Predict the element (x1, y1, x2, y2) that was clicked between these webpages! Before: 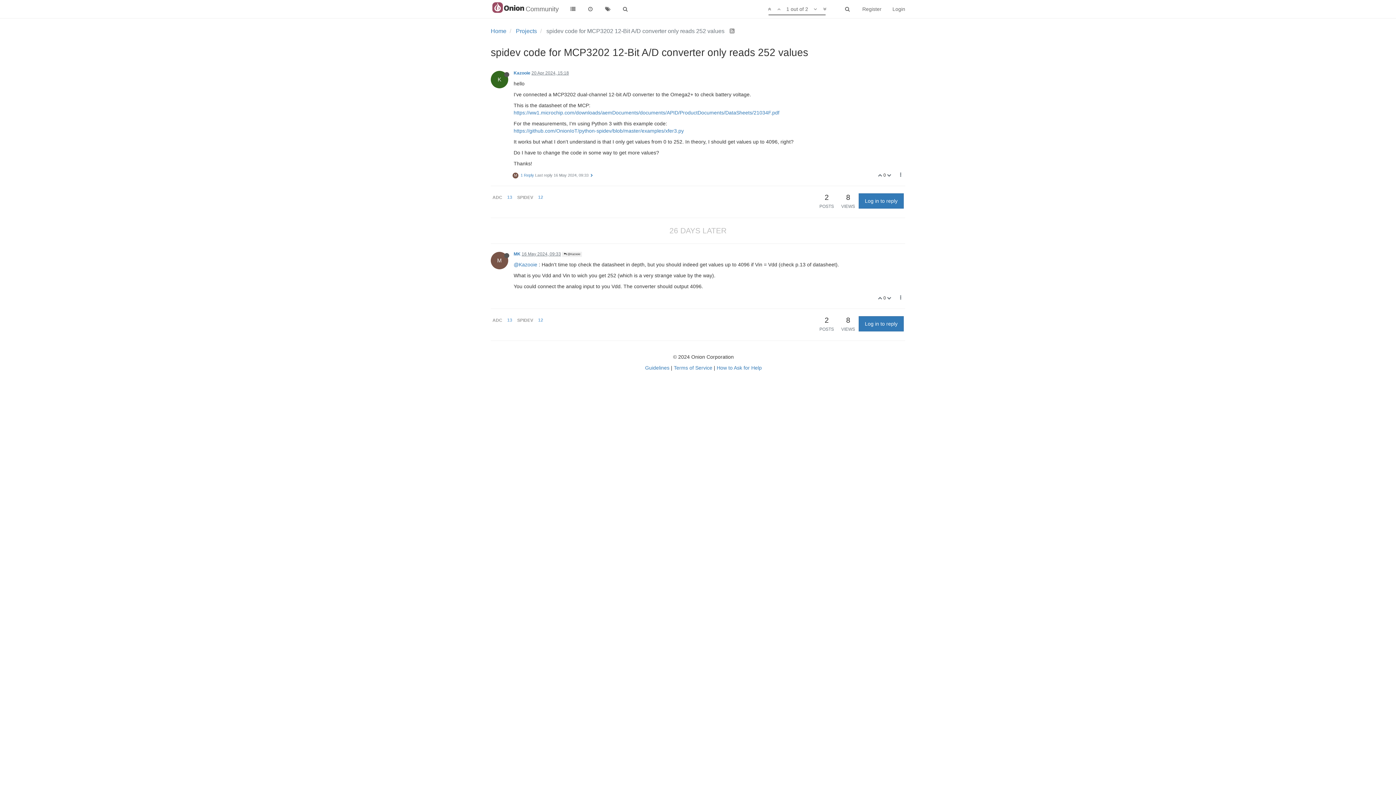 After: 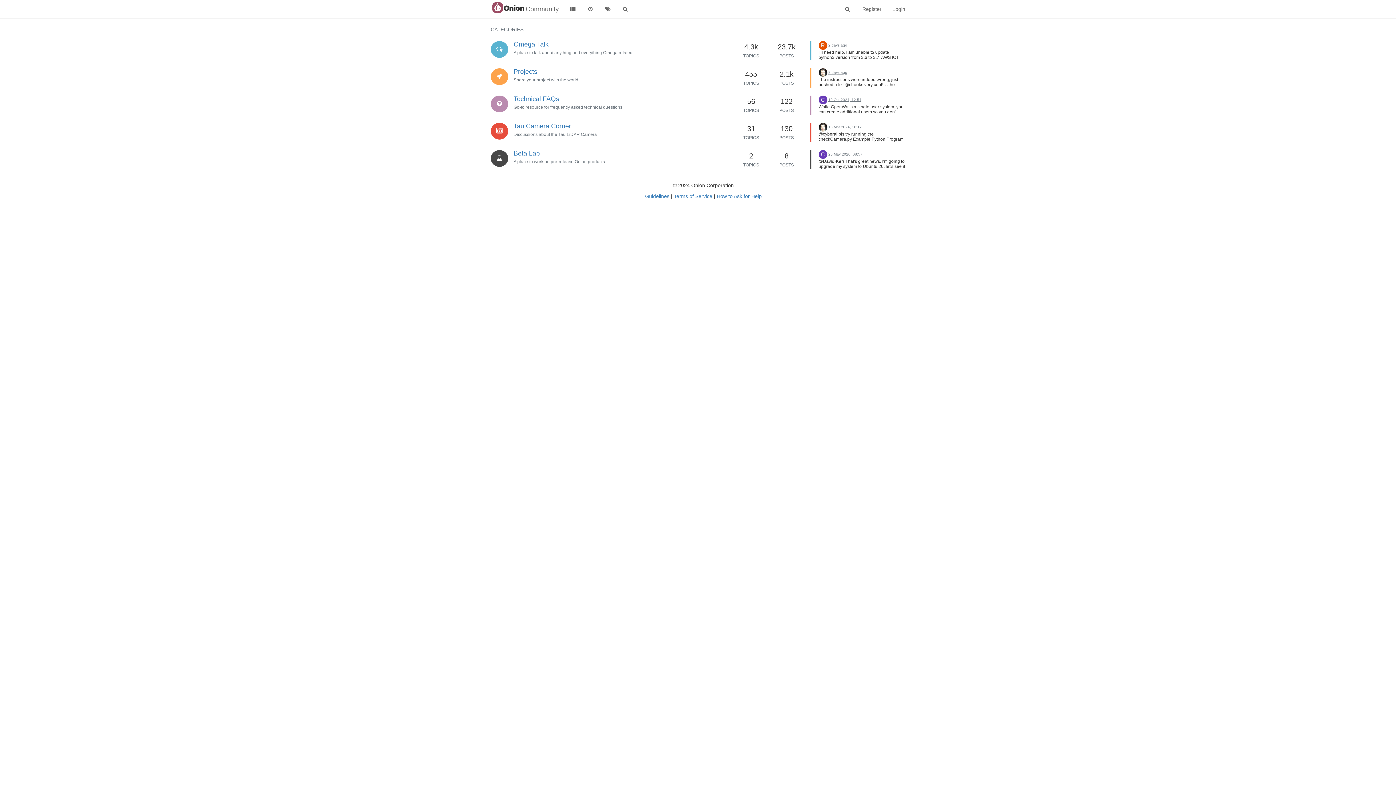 Action: label: Home bbox: (490, 28, 506, 34)